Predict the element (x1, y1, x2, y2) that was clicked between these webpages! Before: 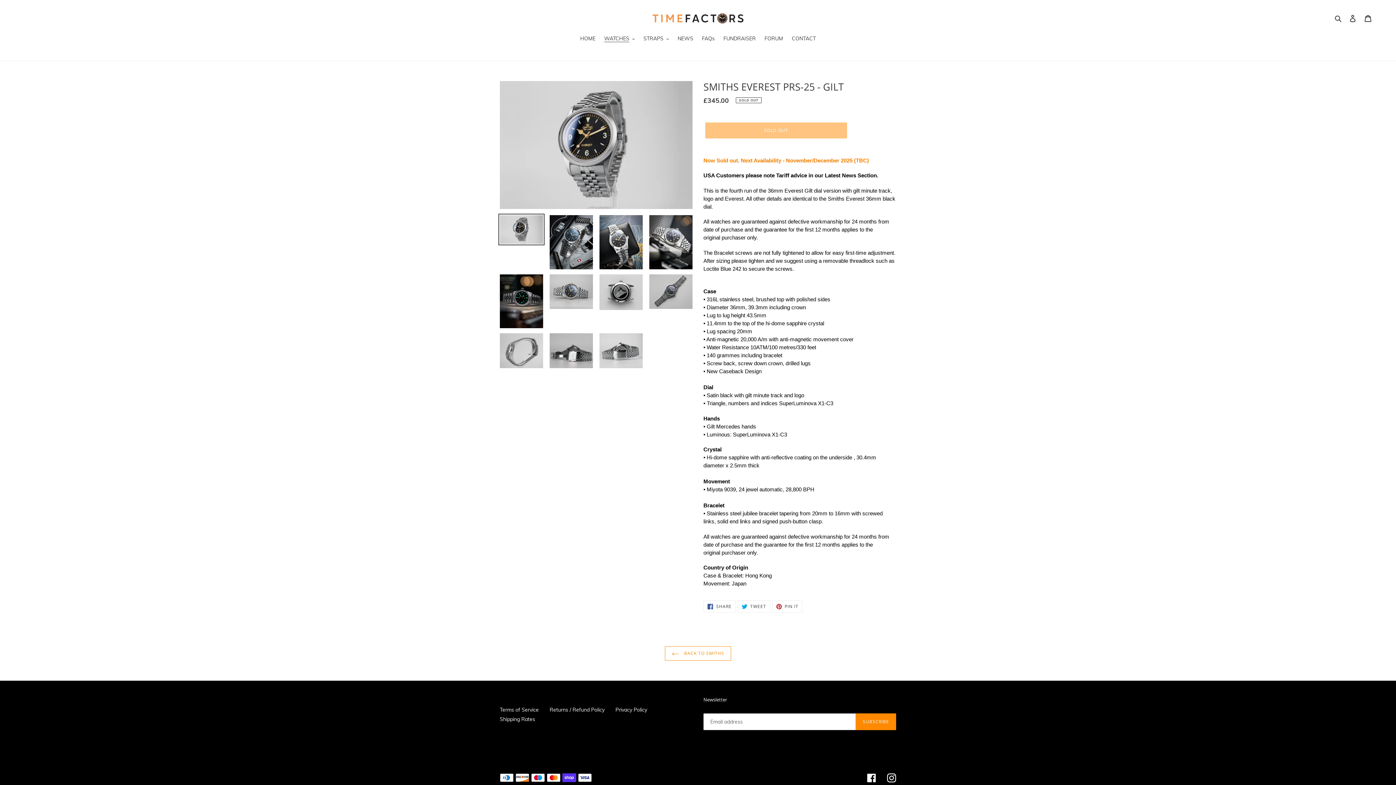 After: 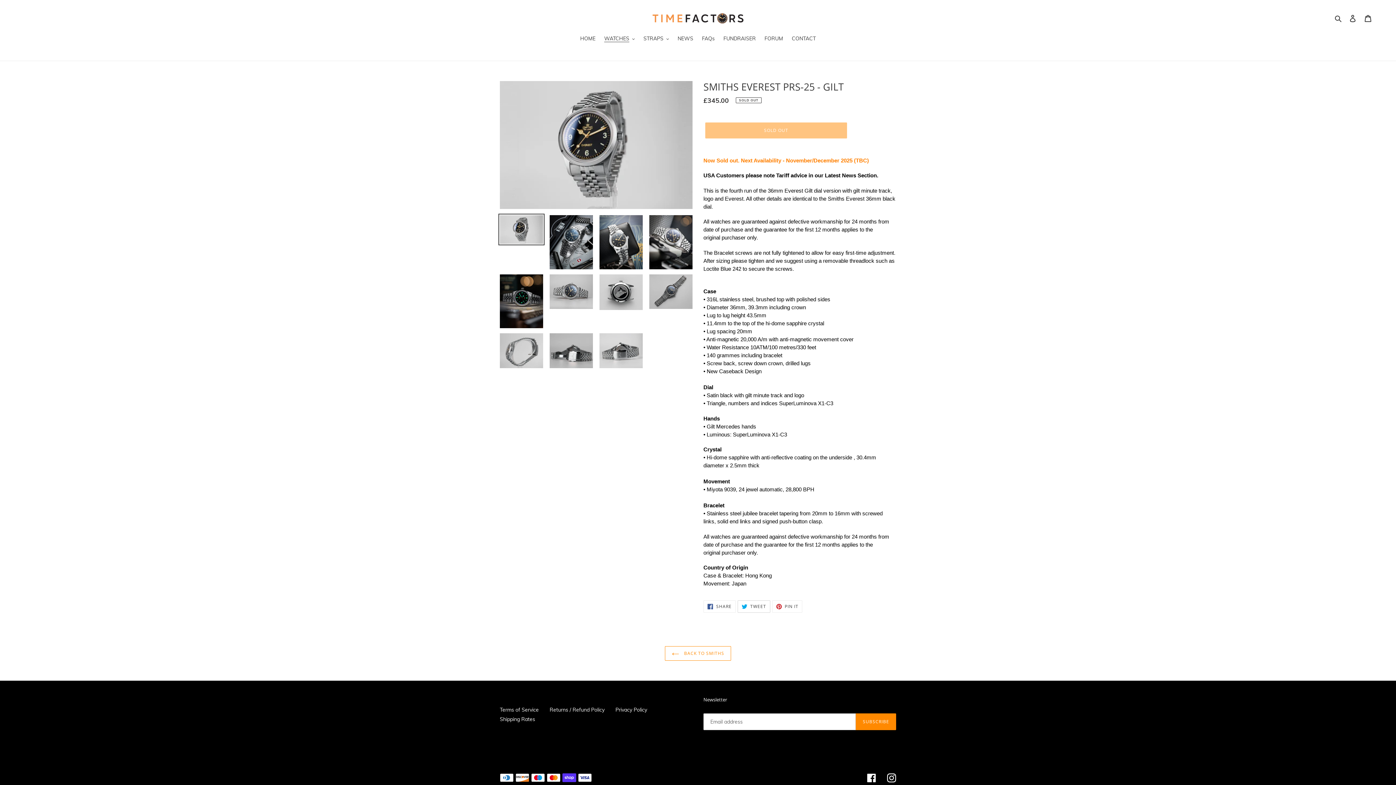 Action: bbox: (737, 600, 770, 613) label:  TWEET
TWEET ON TWITTER